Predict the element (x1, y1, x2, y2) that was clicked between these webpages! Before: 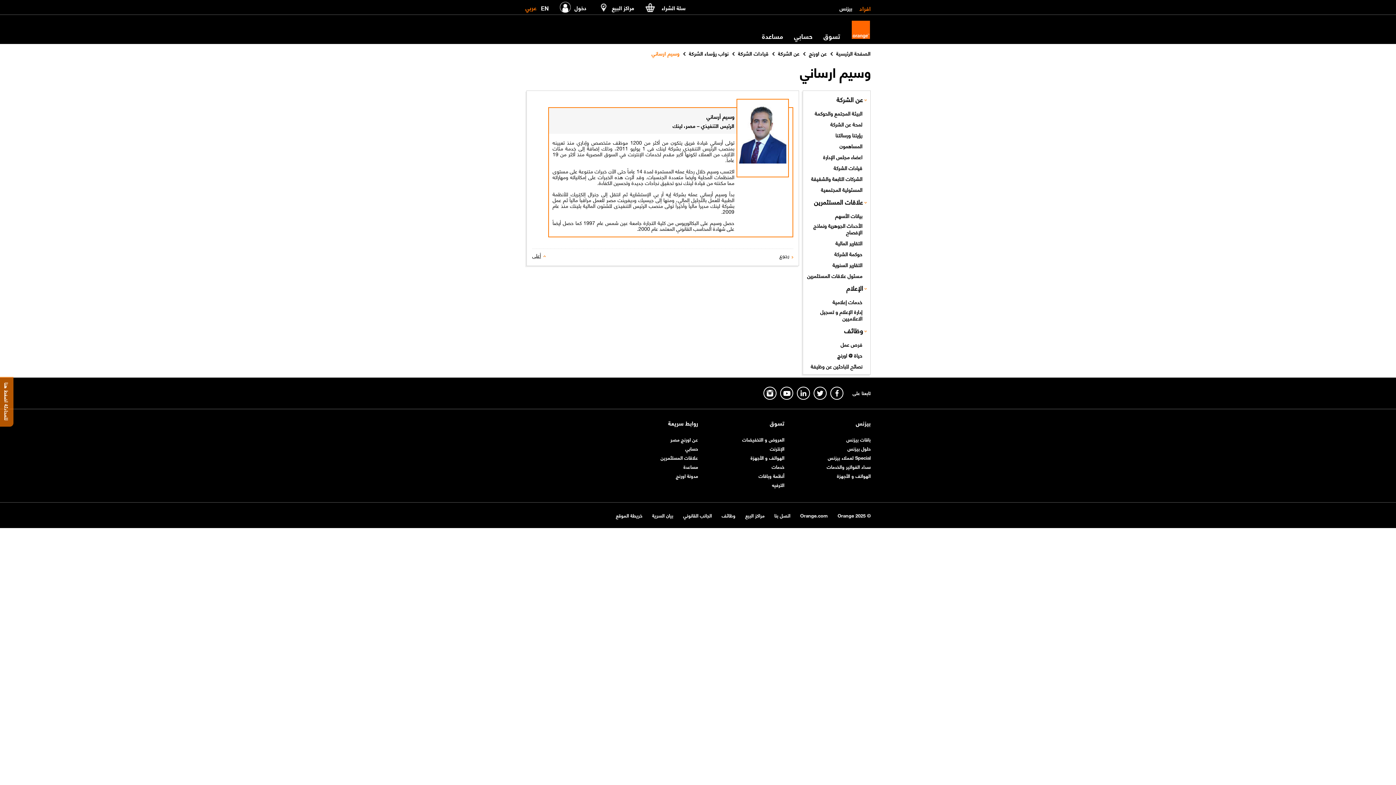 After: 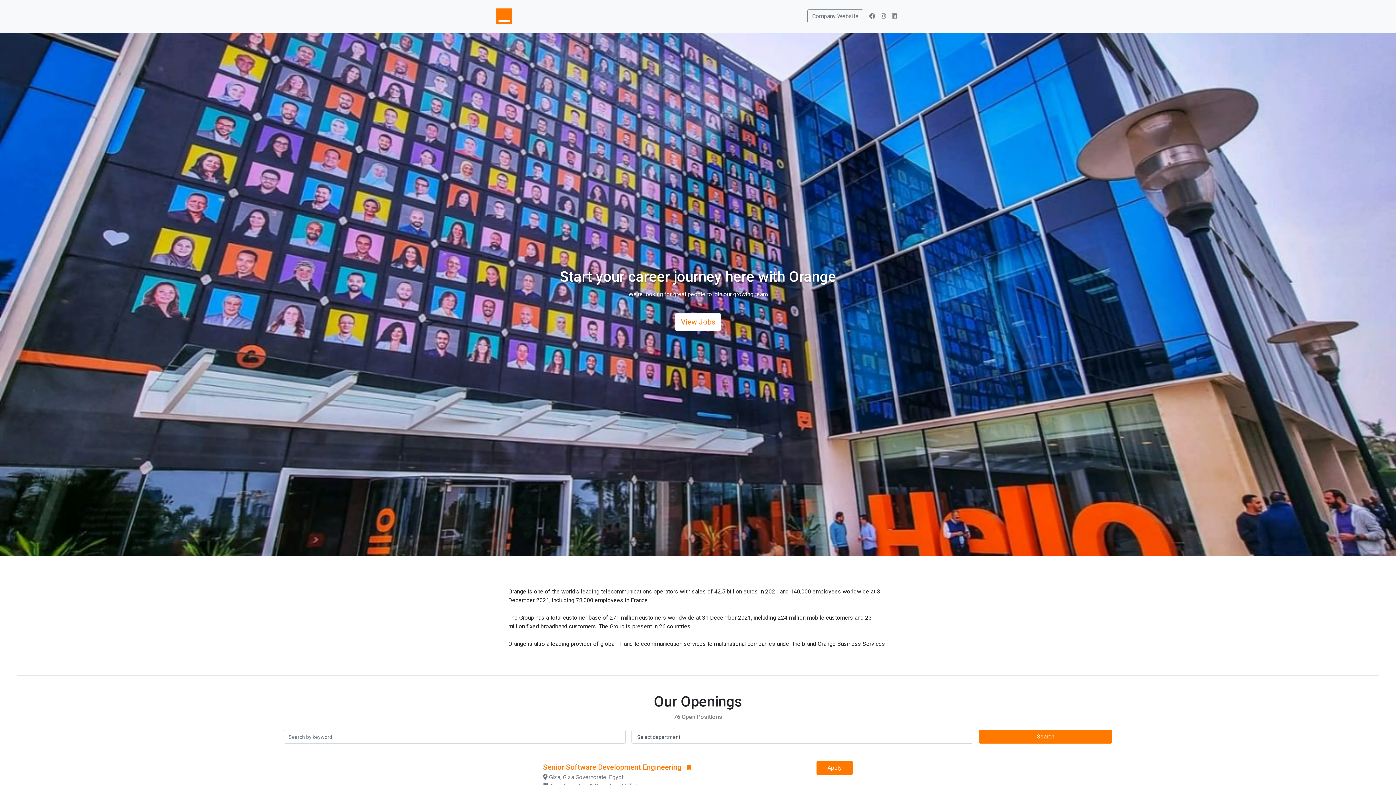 Action: bbox: (721, 510, 735, 520) label: وظائف